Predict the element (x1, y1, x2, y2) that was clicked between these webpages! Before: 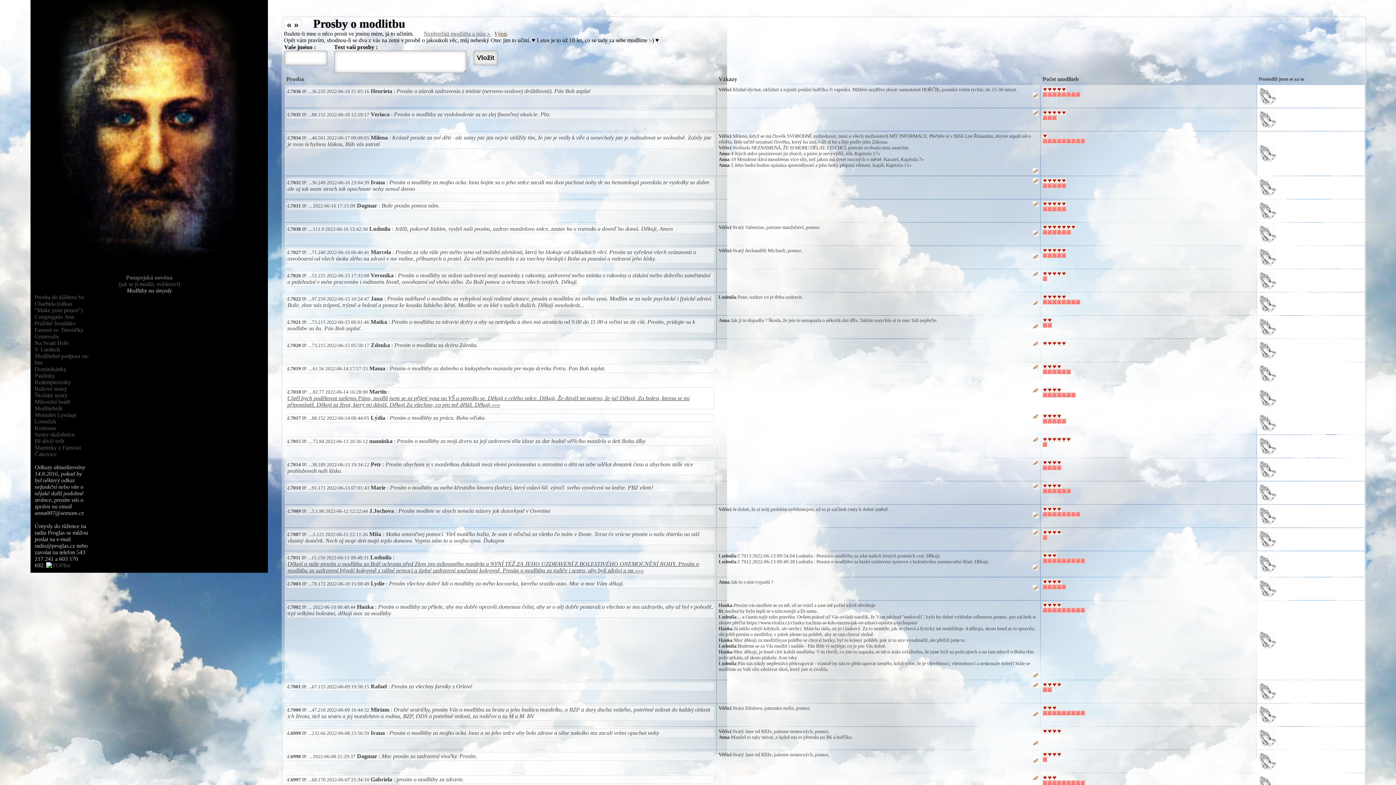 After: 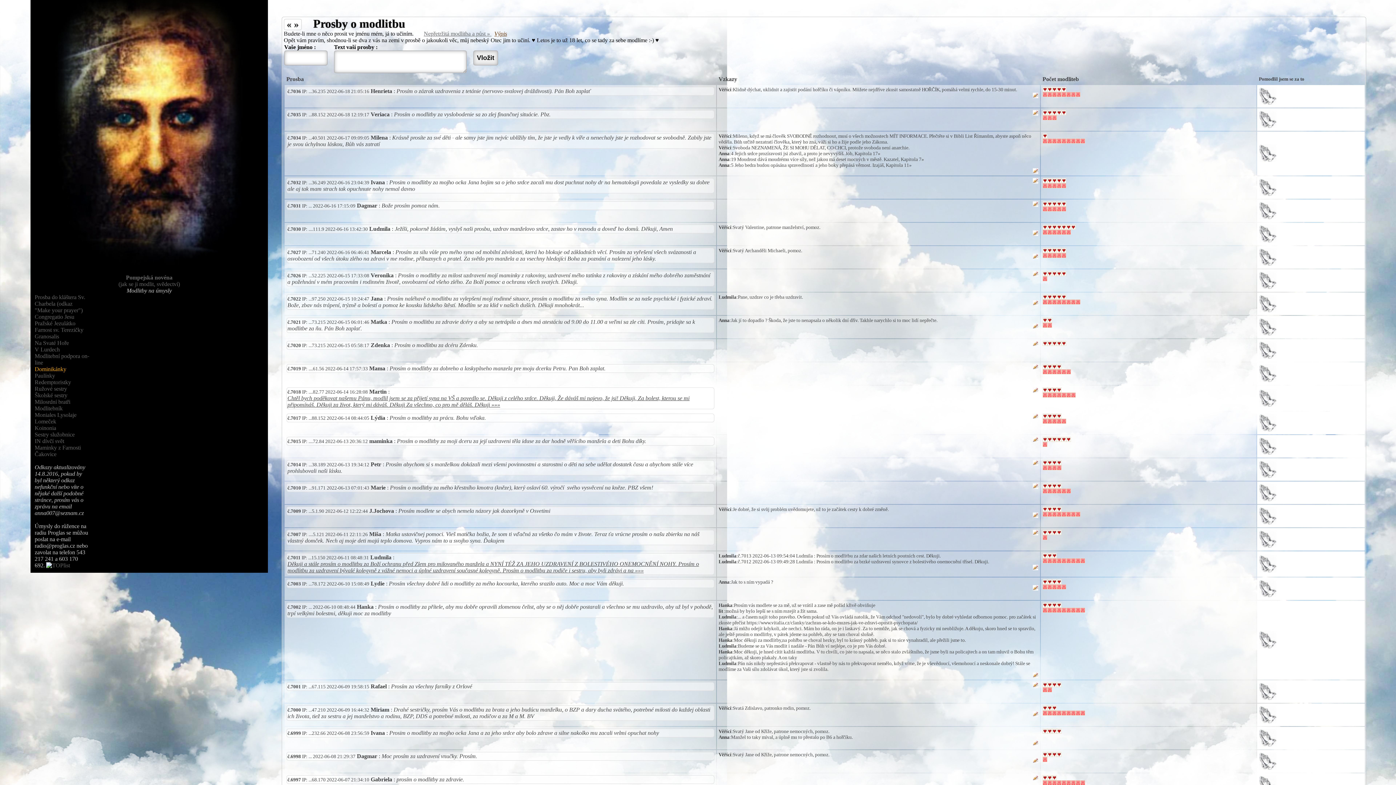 Action: label: Dominikánky bbox: (34, 366, 66, 372)